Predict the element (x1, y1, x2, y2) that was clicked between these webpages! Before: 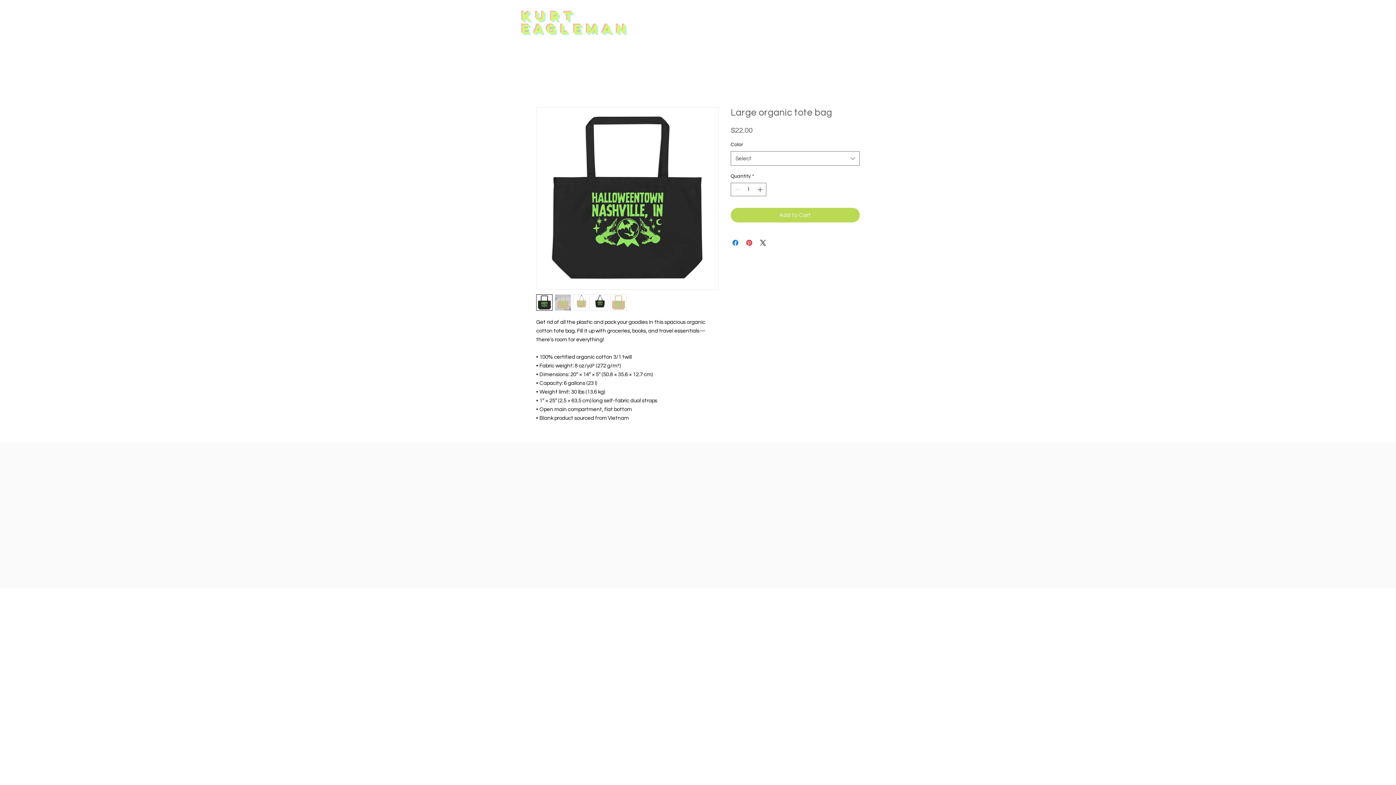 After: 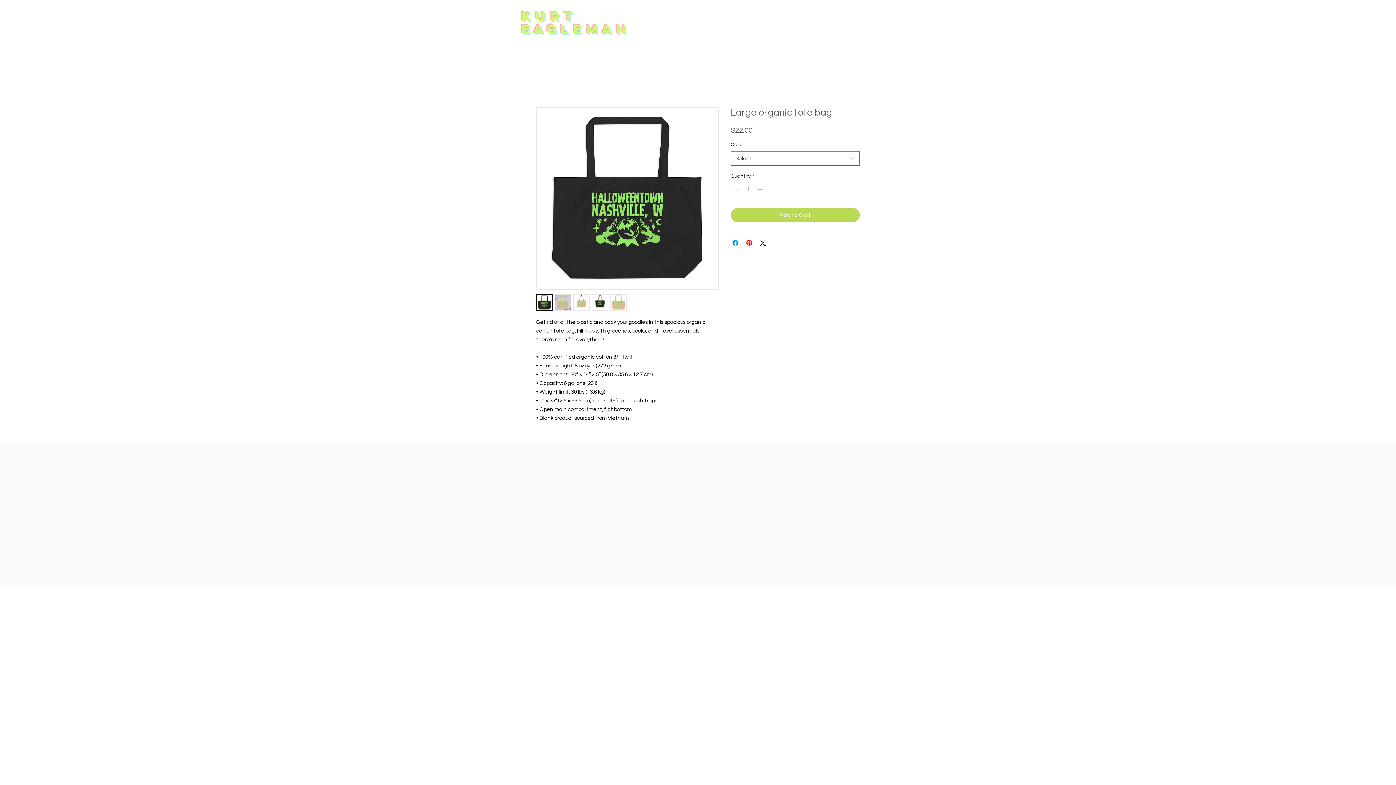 Action: label: Increment bbox: (756, 183, 765, 196)